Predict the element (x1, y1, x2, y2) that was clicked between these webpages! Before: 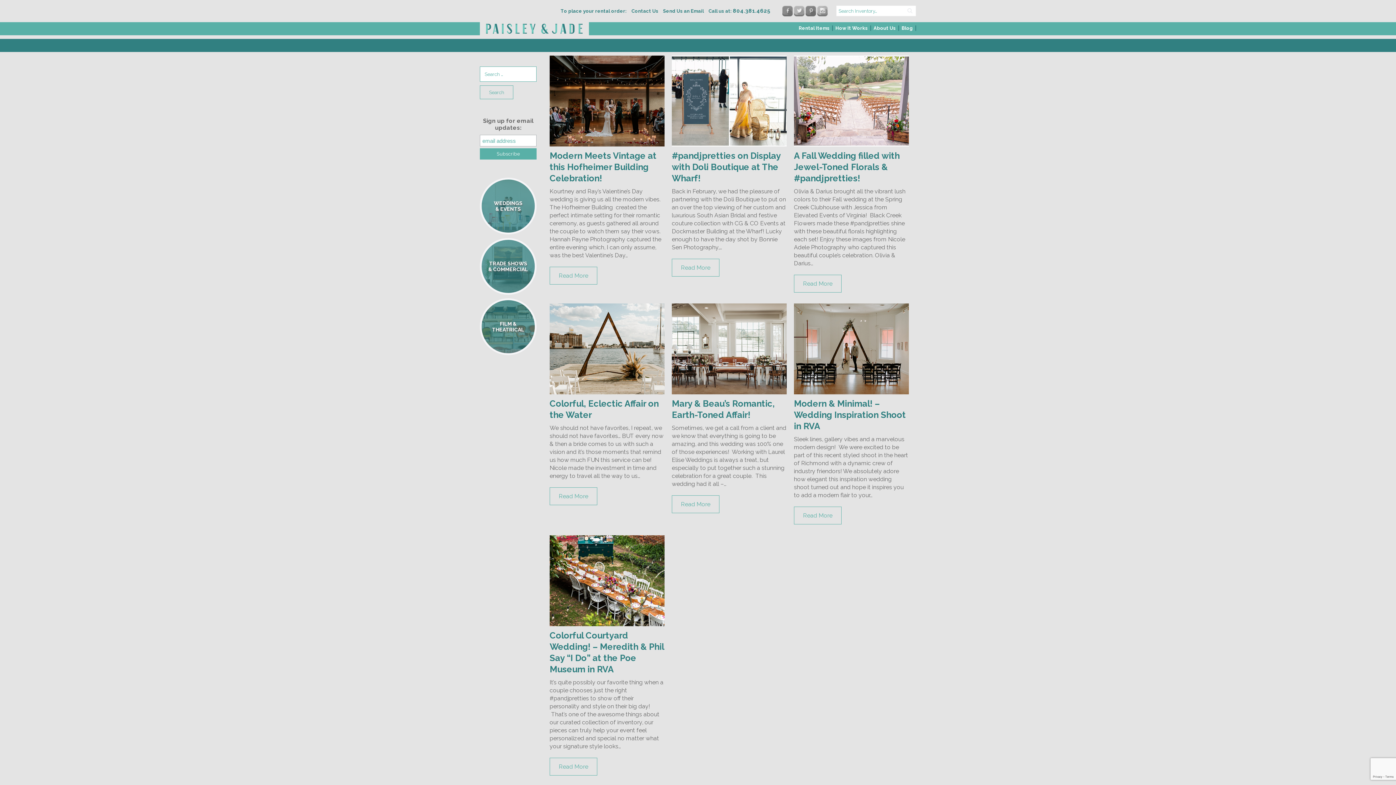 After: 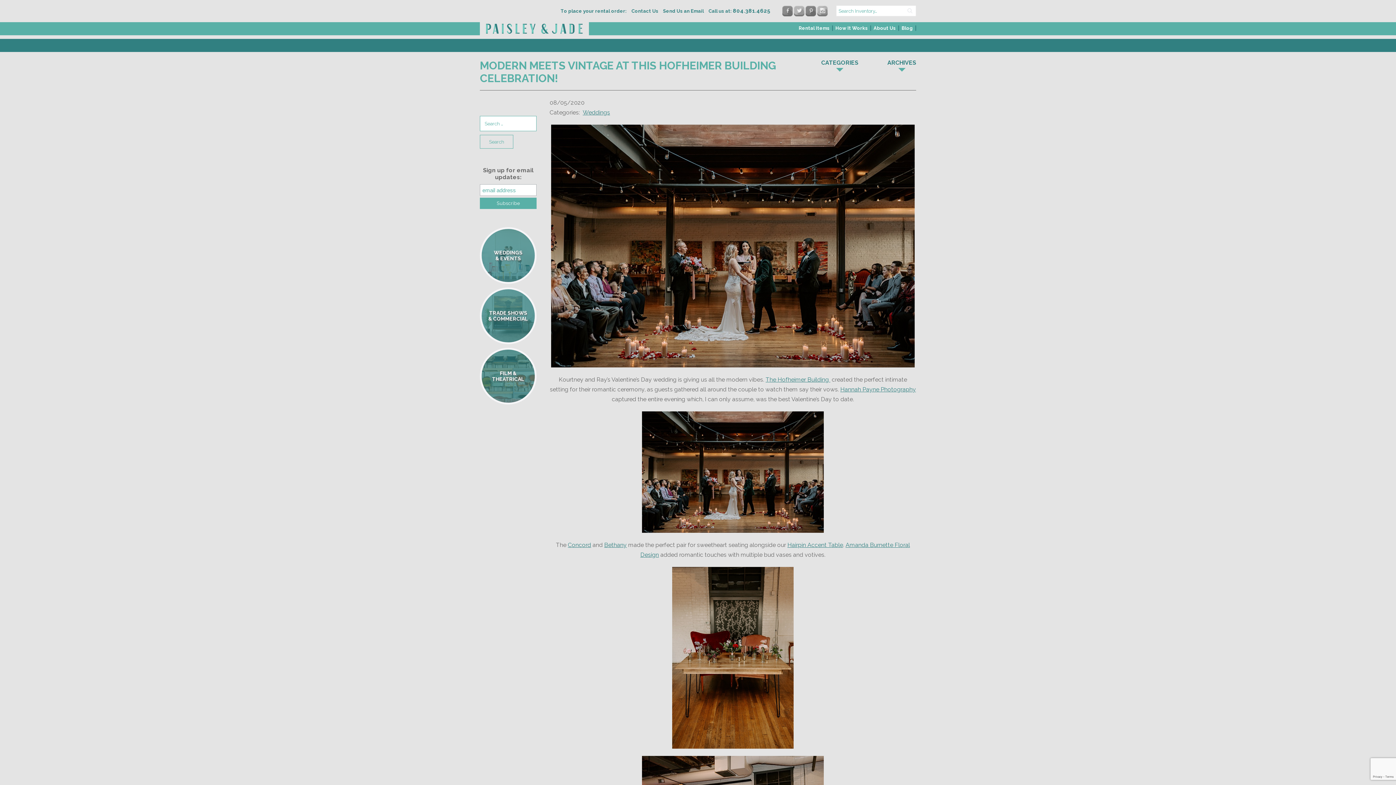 Action: bbox: (549, 266, 597, 284) label: Read More